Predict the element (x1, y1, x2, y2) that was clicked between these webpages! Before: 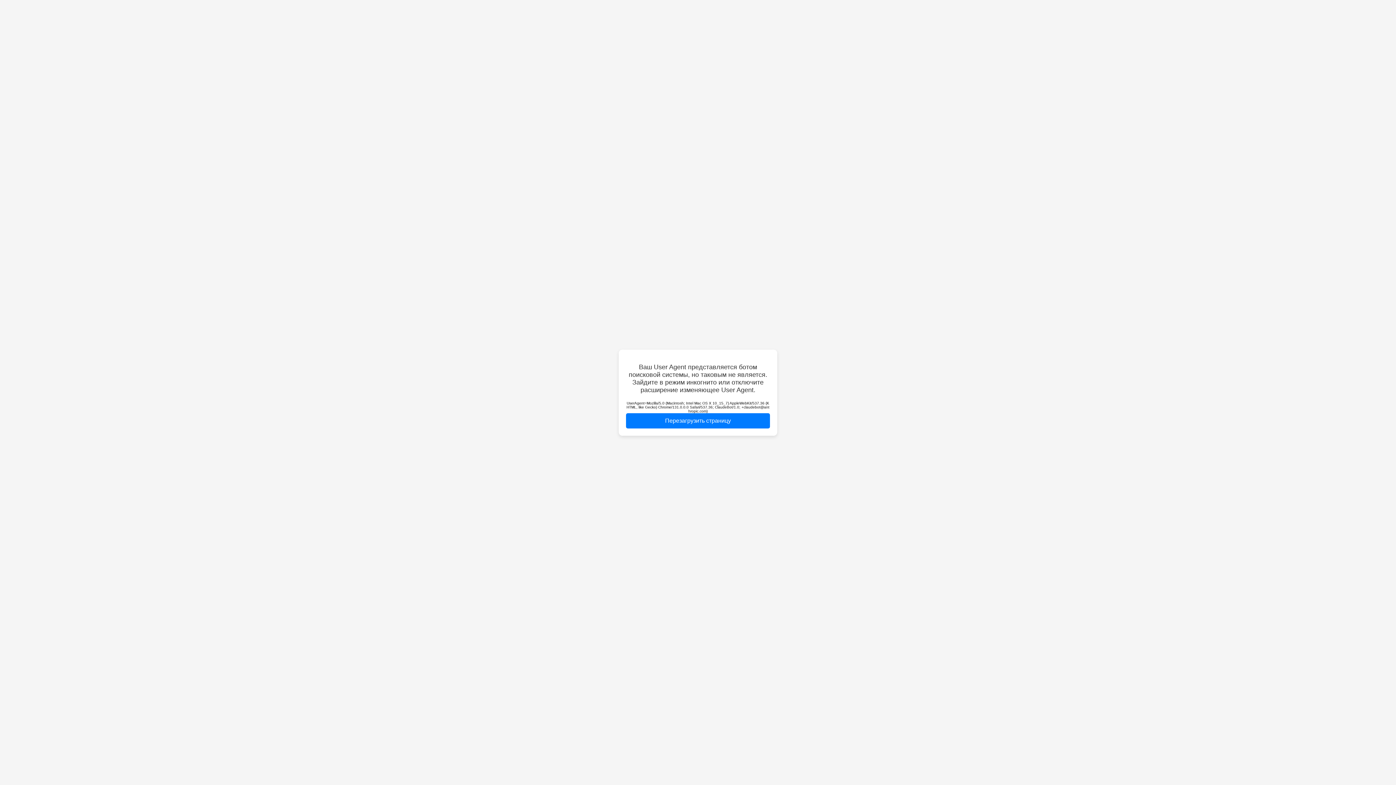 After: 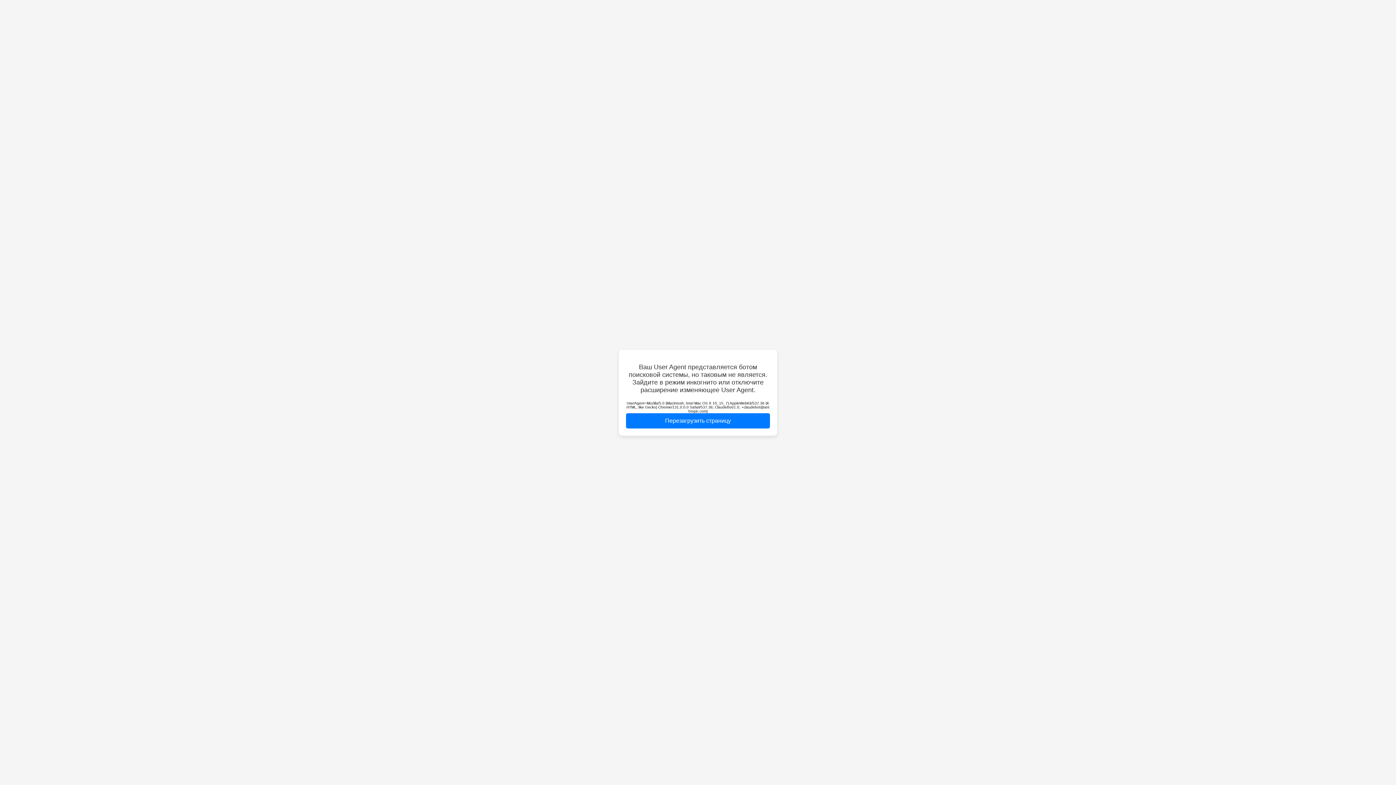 Action: bbox: (626, 413, 770, 428) label: Перезагрузить страницу